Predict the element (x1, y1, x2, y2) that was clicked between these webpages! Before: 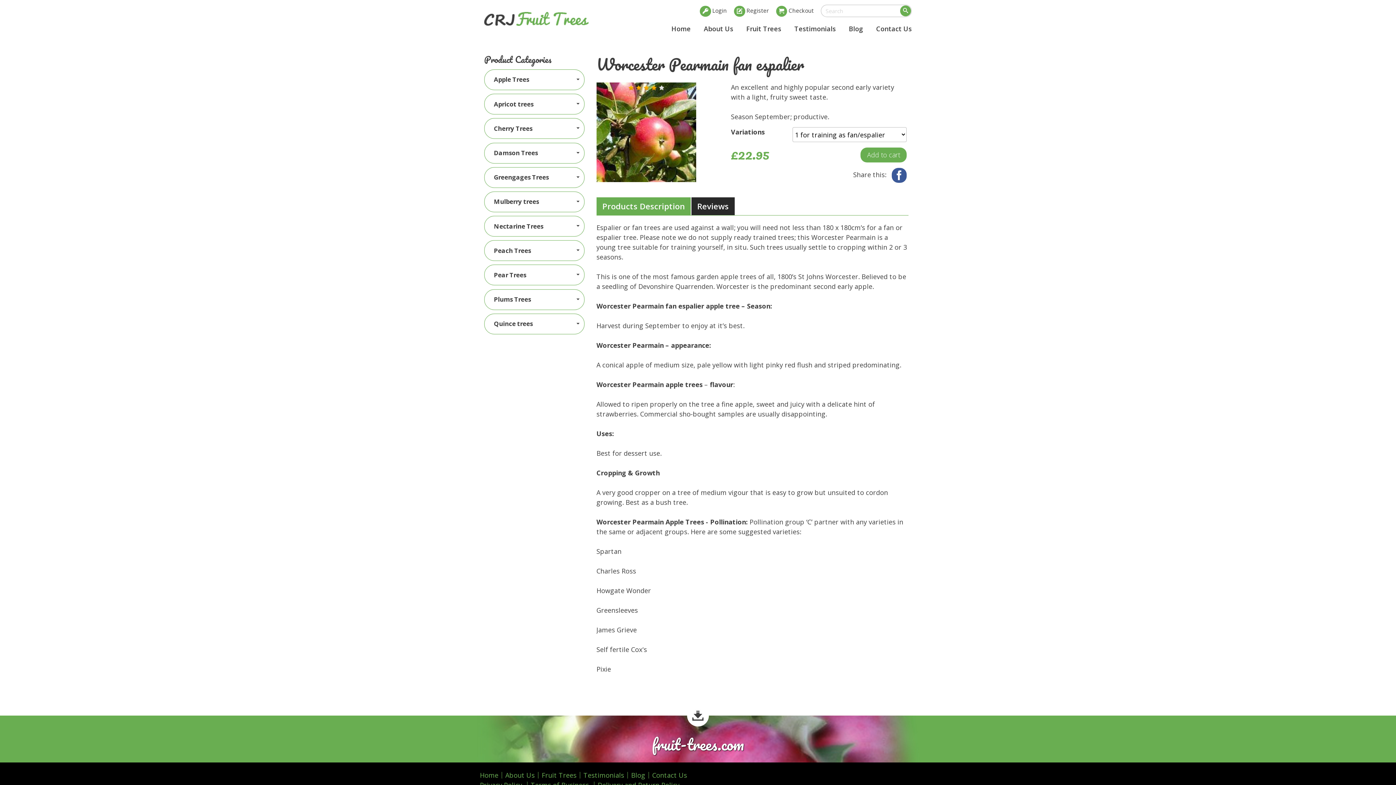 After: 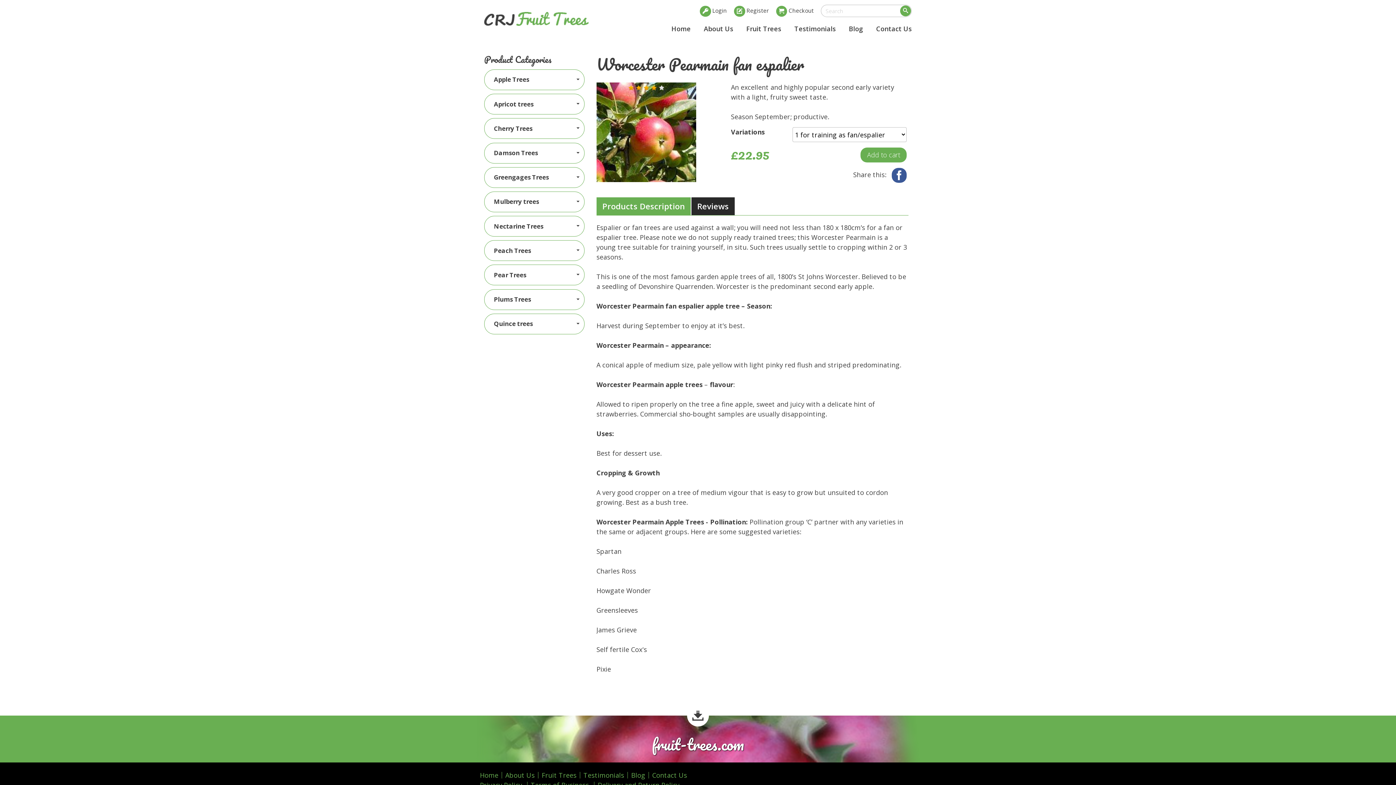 Action: bbox: (658, 85, 664, 90)